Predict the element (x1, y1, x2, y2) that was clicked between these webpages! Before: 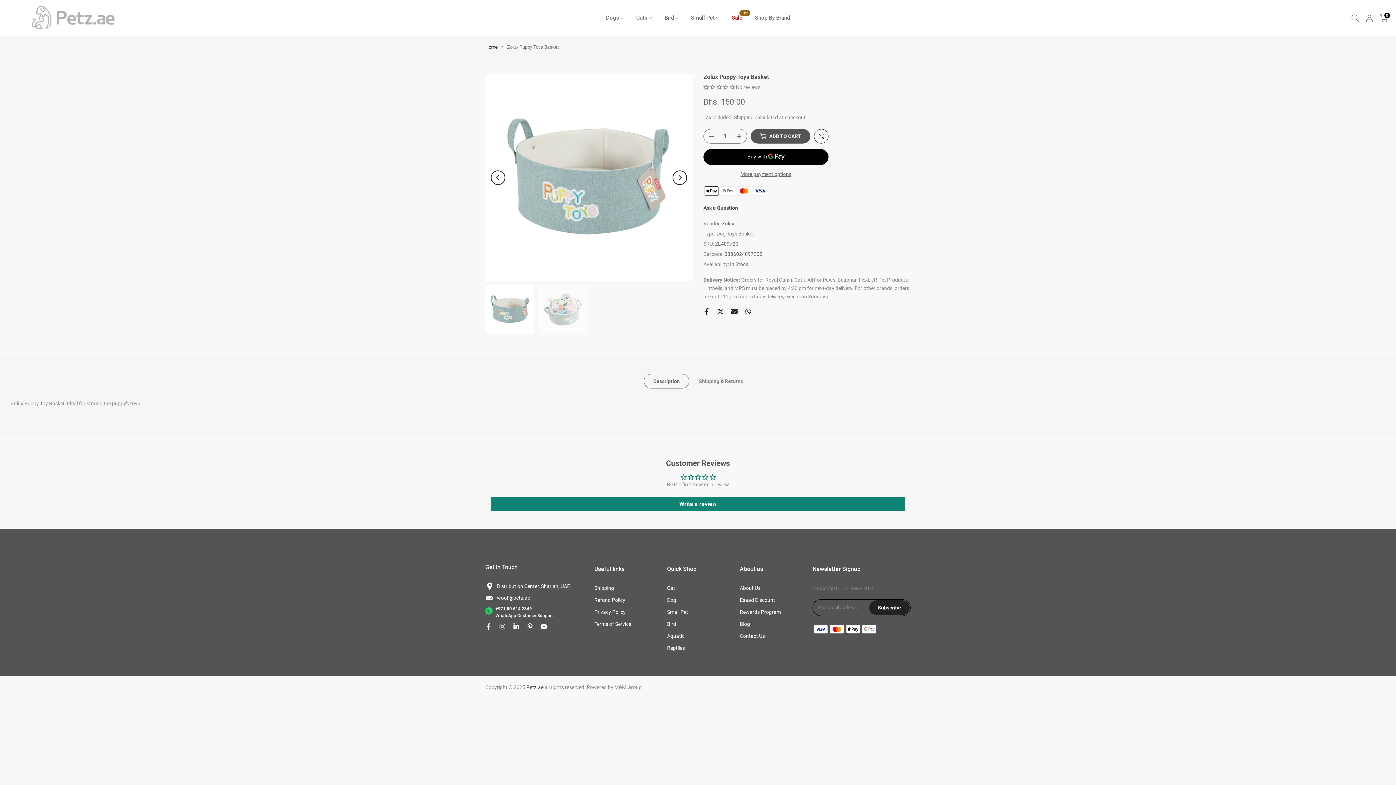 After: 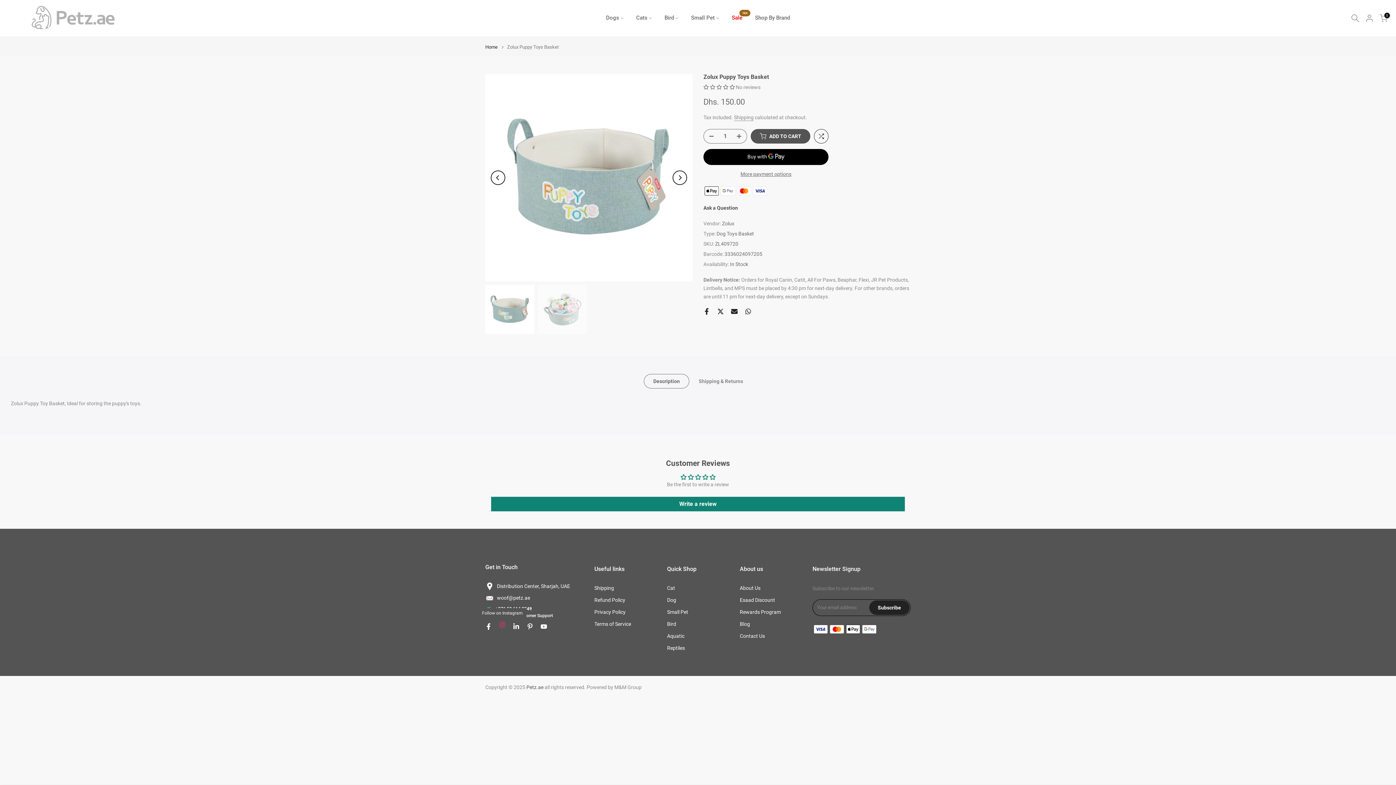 Action: bbox: (499, 622, 505, 631)